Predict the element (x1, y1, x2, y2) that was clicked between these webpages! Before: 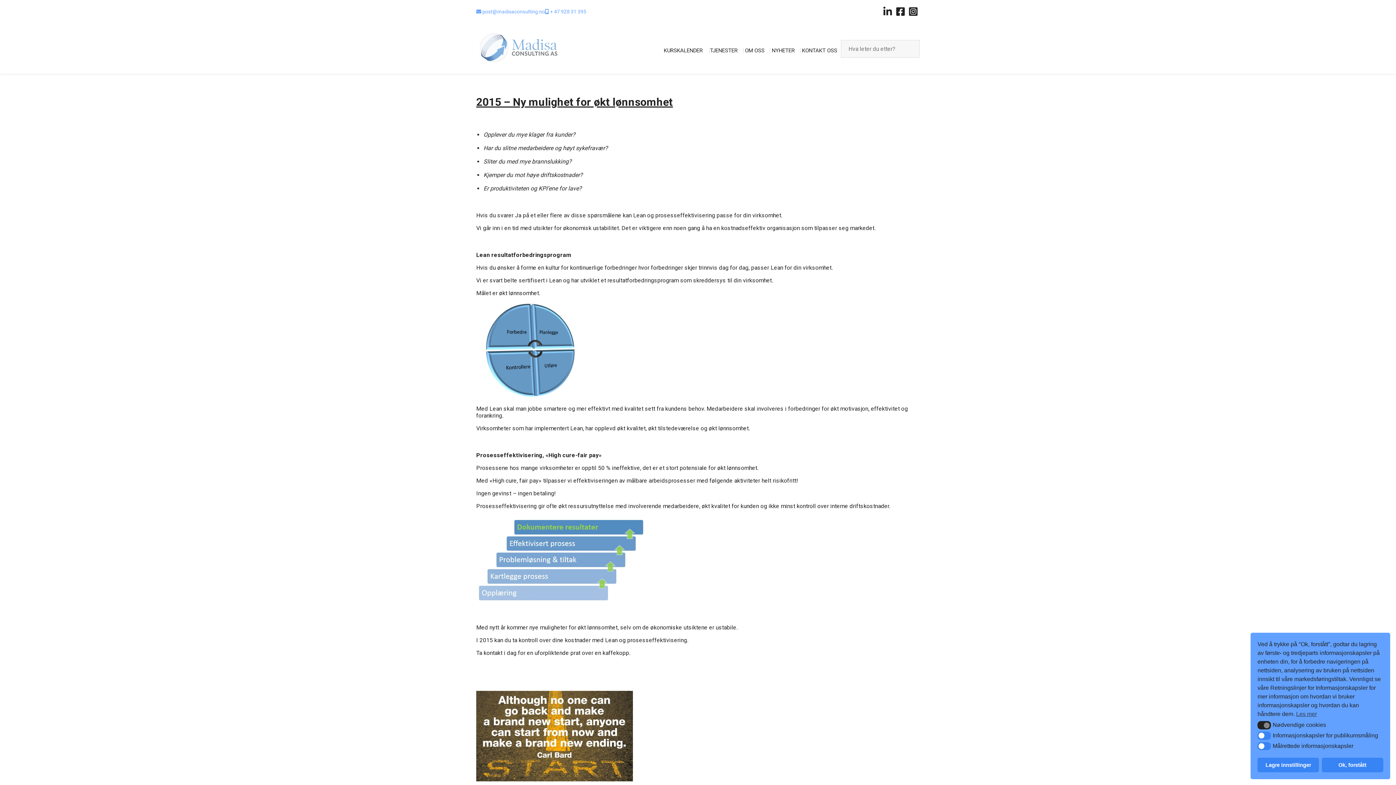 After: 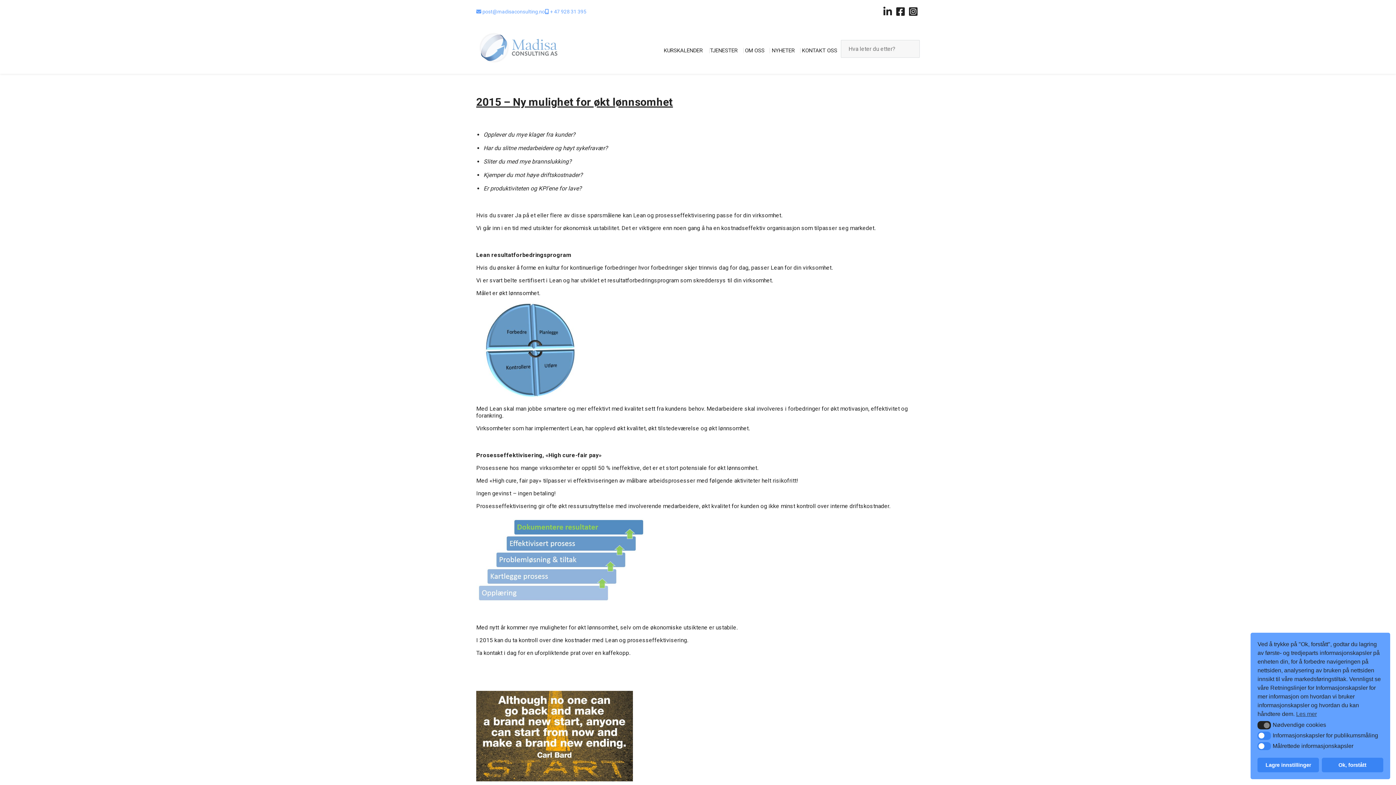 Action: label:  + 47 928 31 395 bbox: (545, 8, 586, 15)